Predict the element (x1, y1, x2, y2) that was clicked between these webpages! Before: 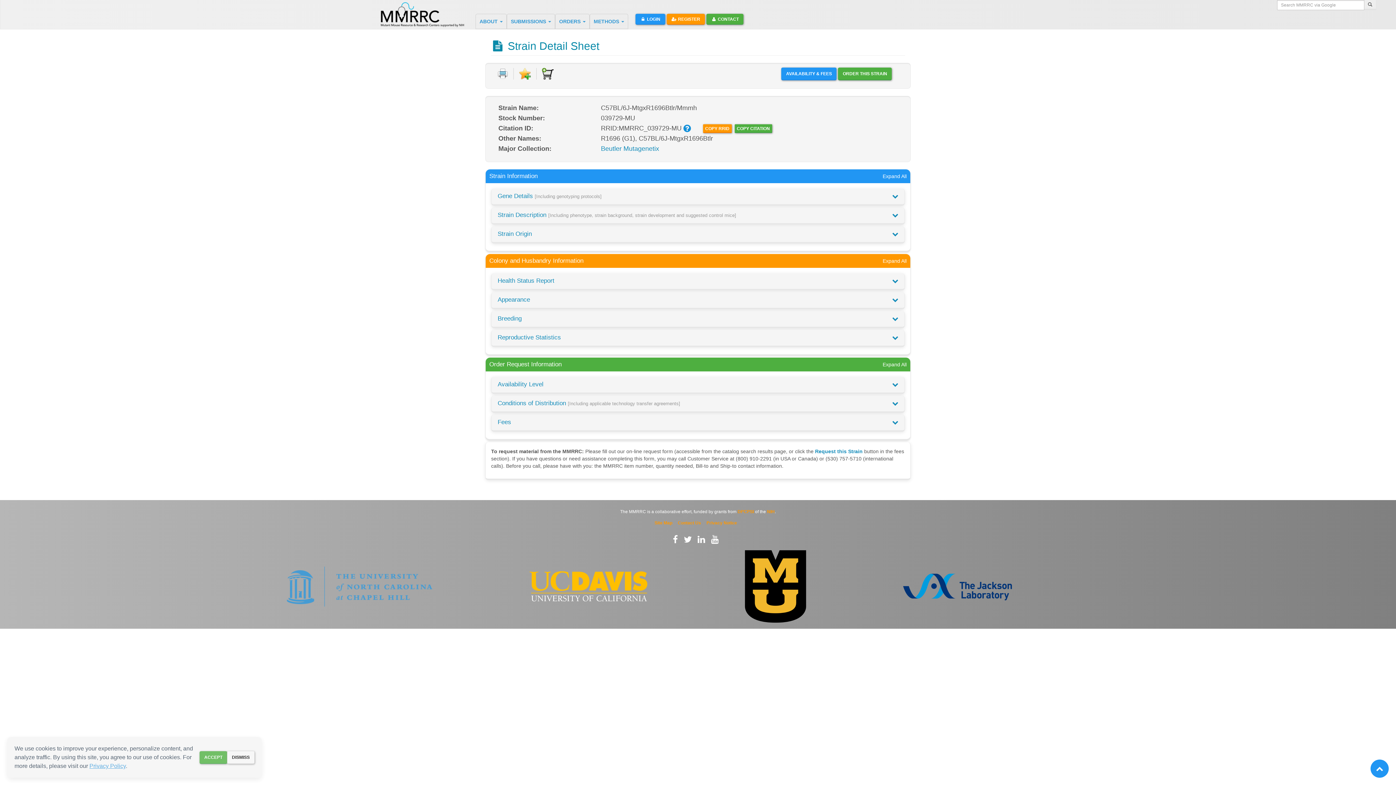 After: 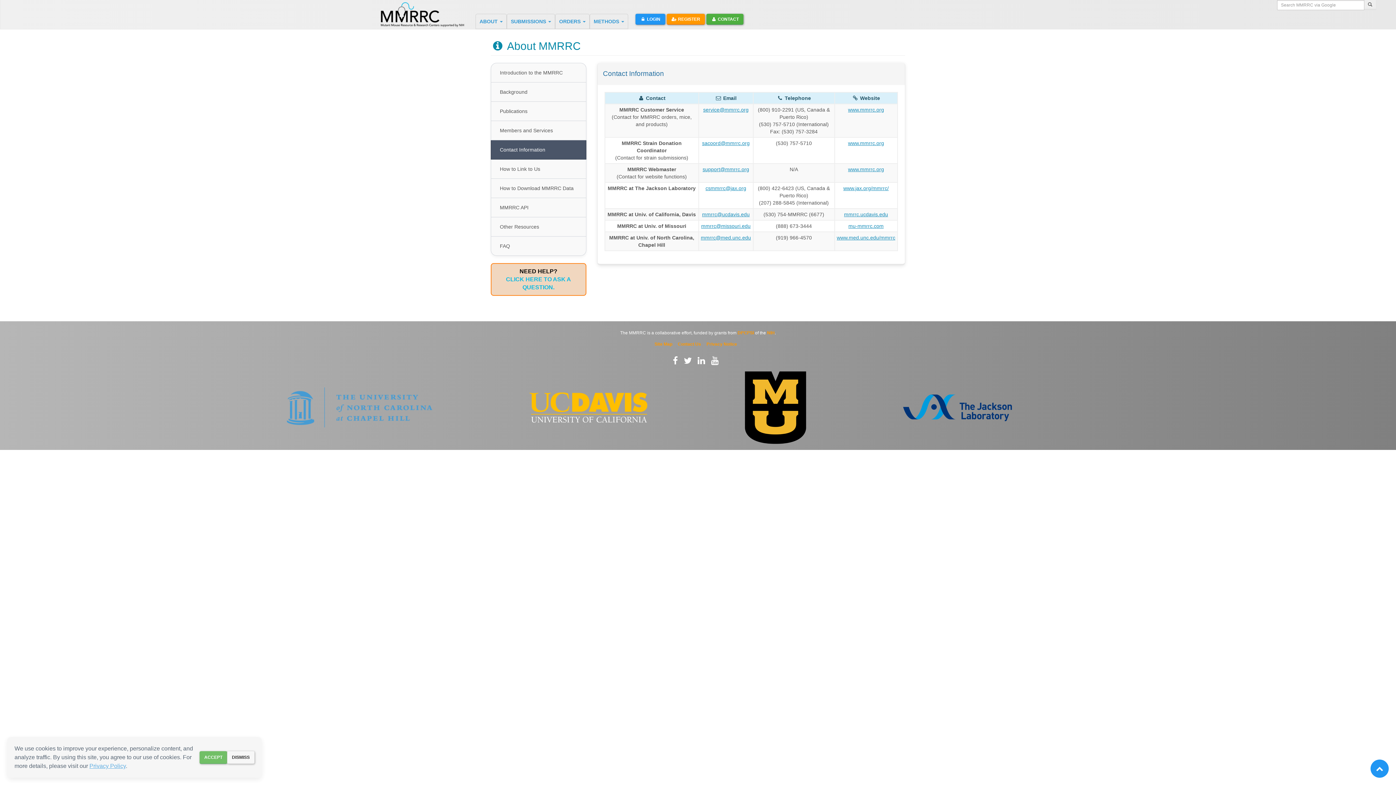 Action: bbox: (678, 520, 701, 525) label: Contact Us